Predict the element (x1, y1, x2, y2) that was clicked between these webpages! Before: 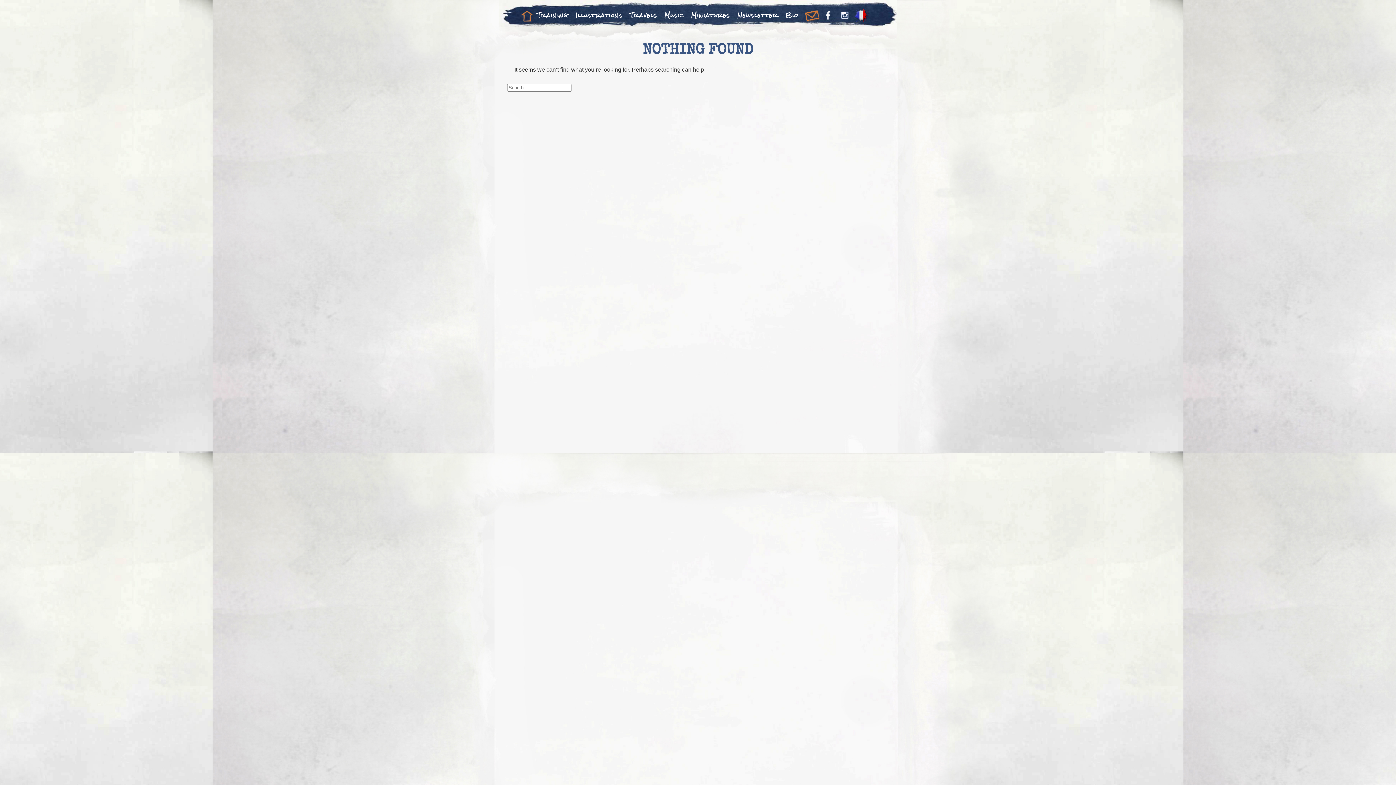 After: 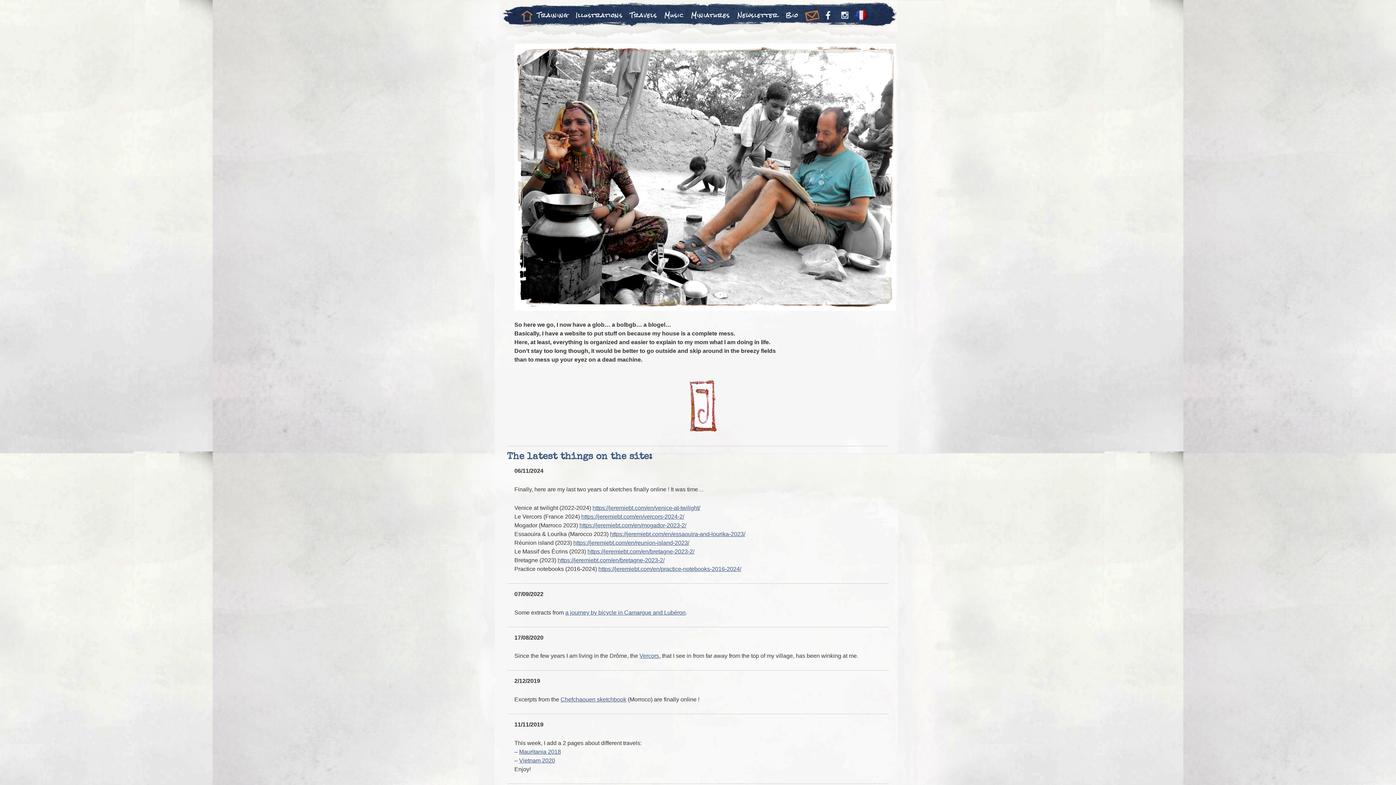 Action: label: Training bbox: (537, 11, 568, 19)